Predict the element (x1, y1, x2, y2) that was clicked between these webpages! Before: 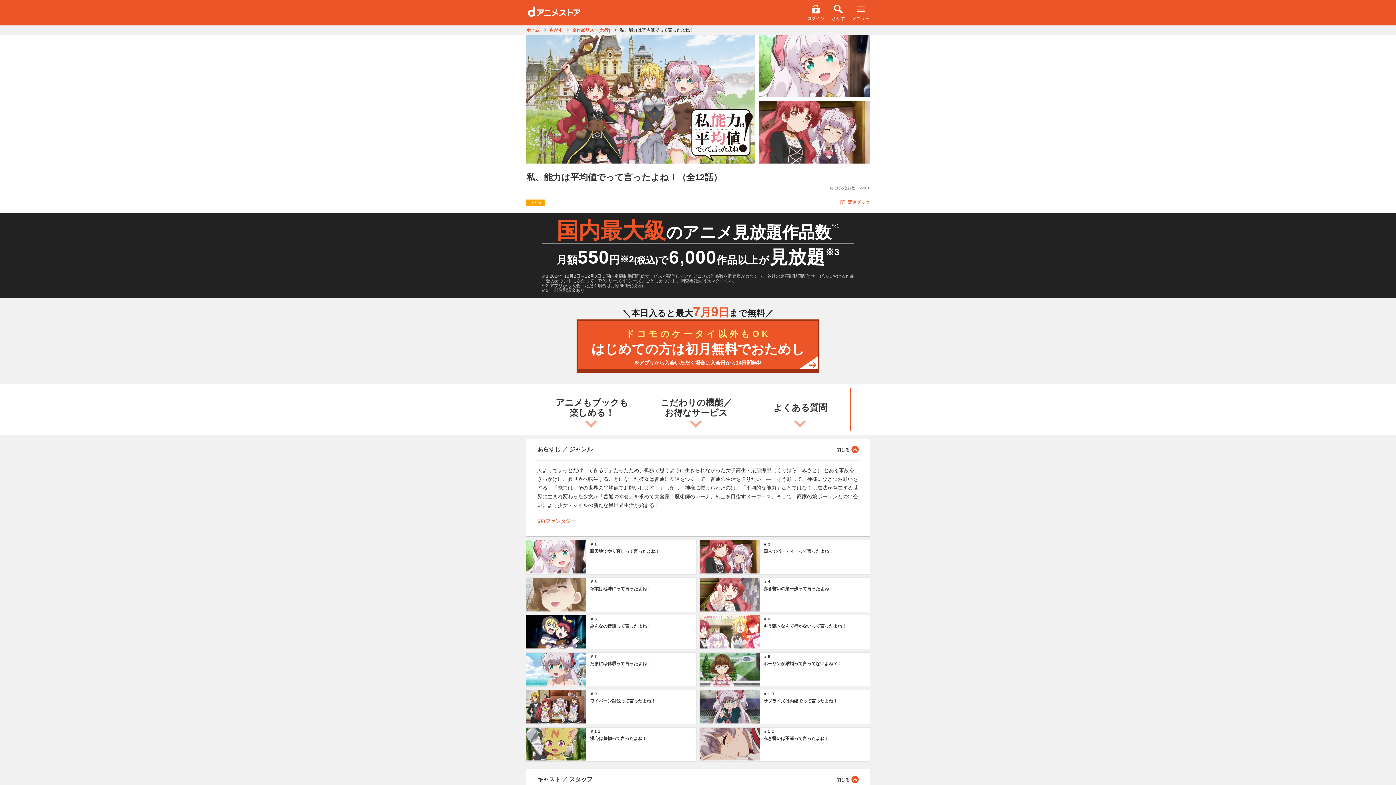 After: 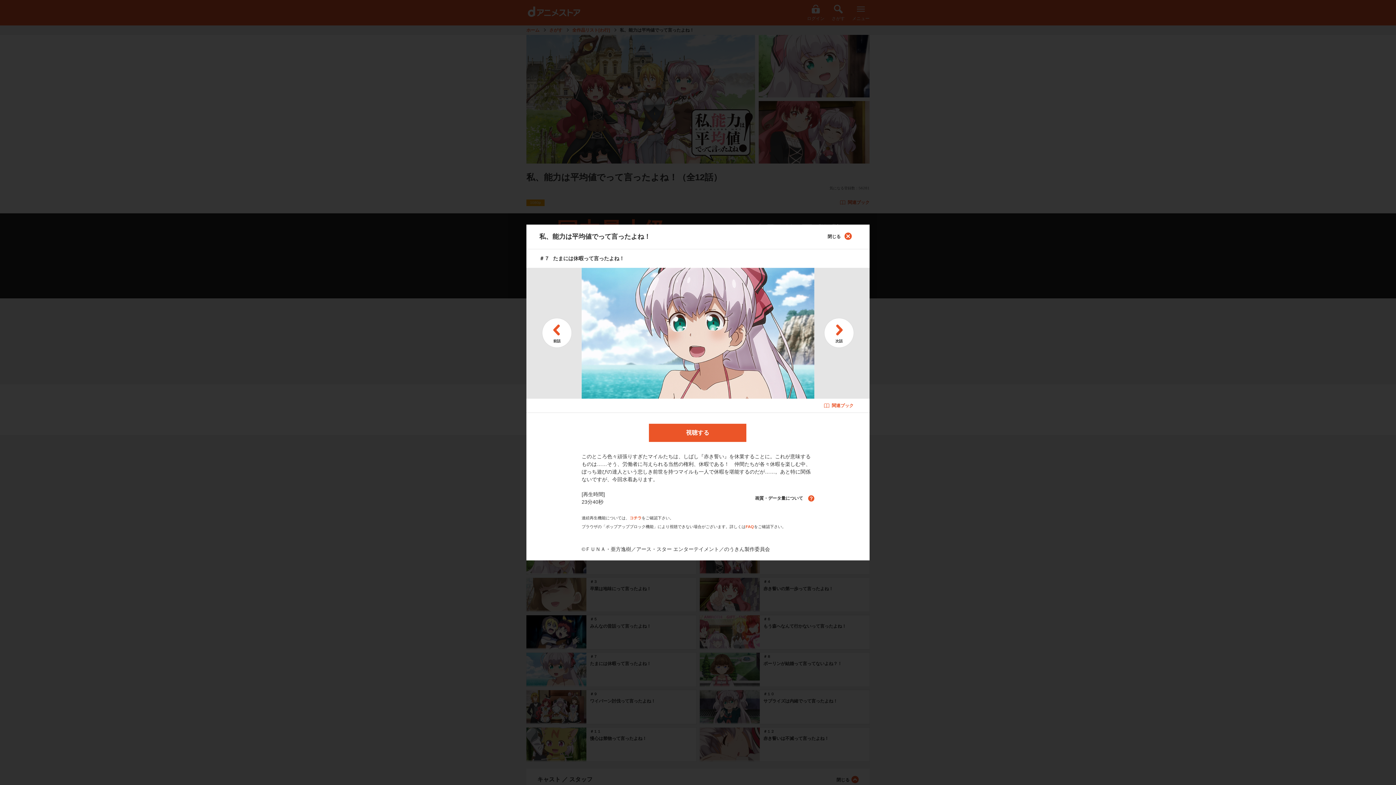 Action: label: ＃７
たまには休暇って言ったよね！ bbox: (526, 653, 696, 686)